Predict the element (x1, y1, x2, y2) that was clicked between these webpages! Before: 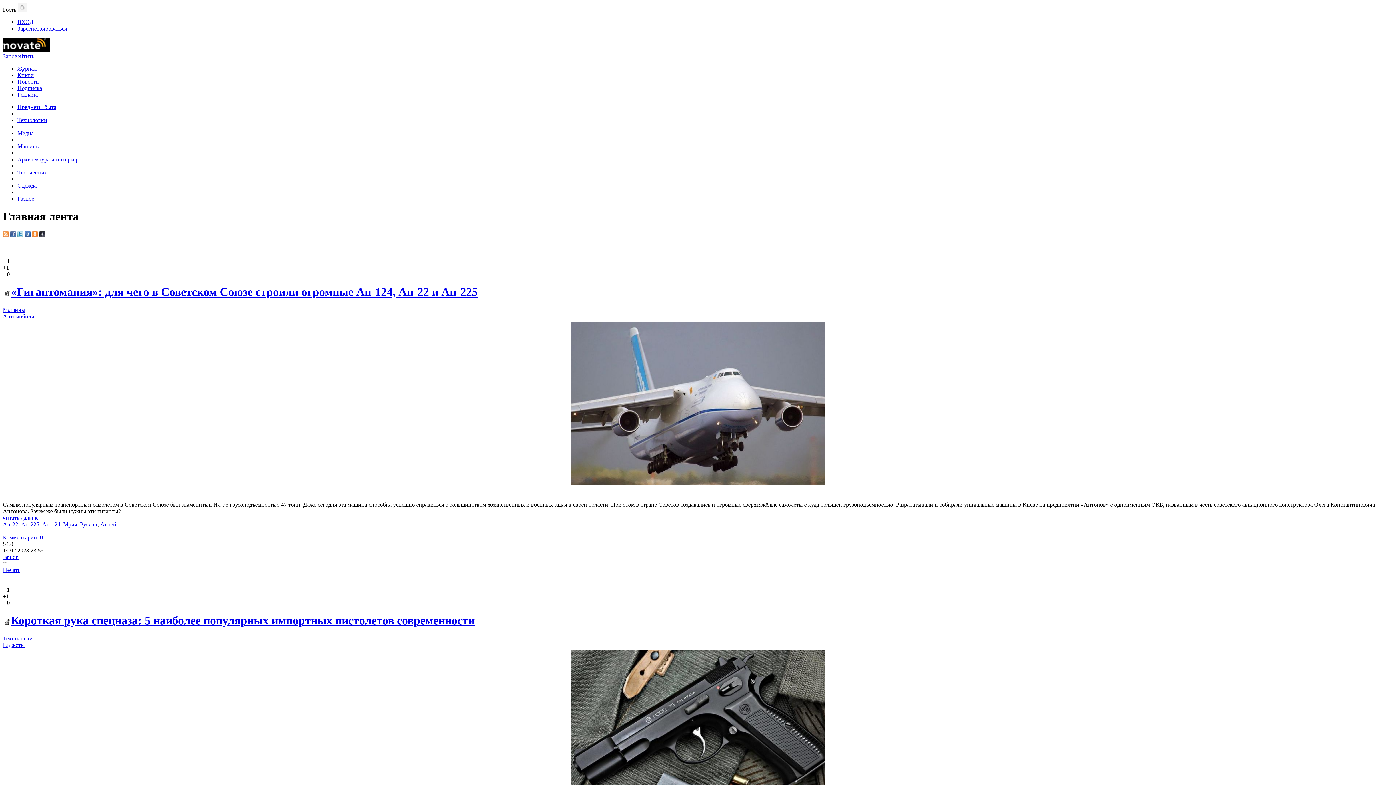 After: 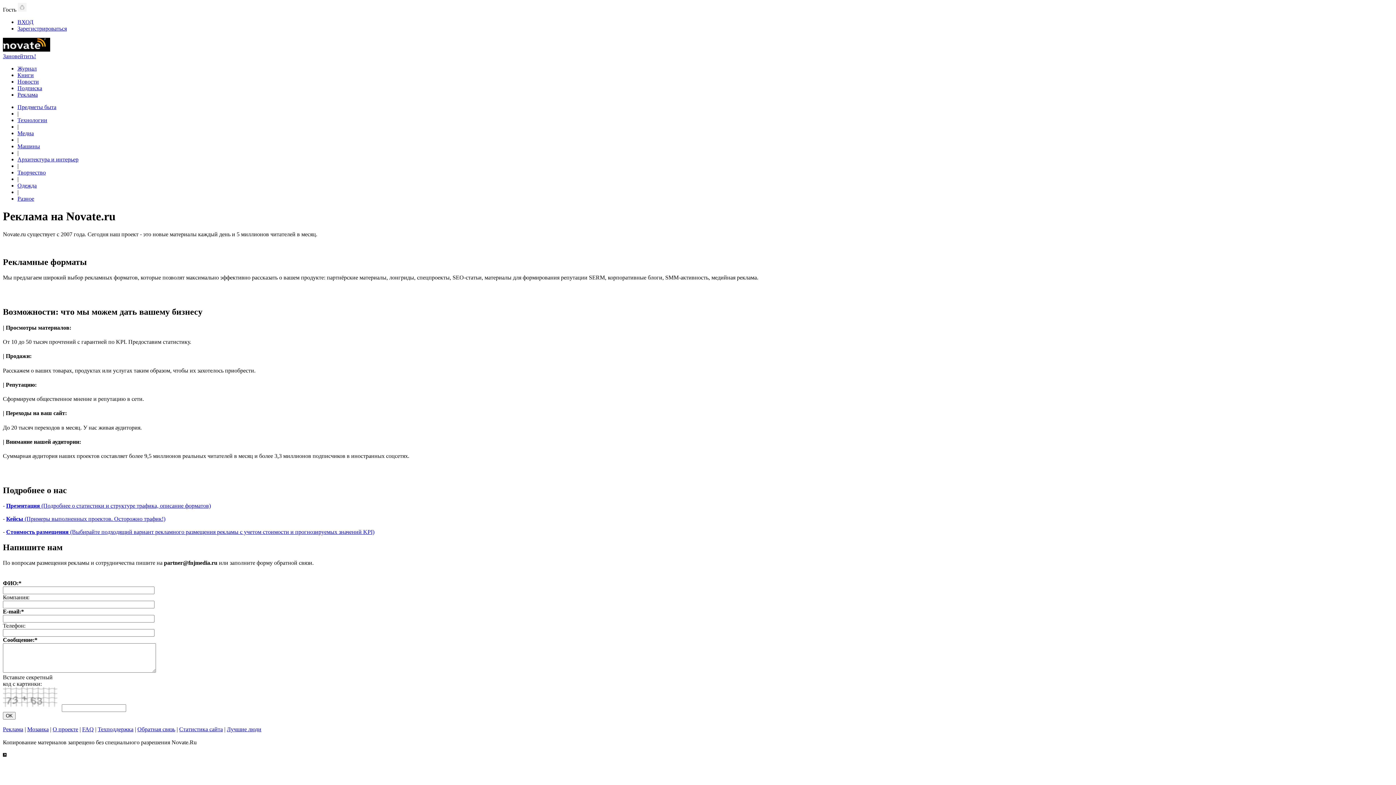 Action: bbox: (17, 91, 37, 97) label: Реклама